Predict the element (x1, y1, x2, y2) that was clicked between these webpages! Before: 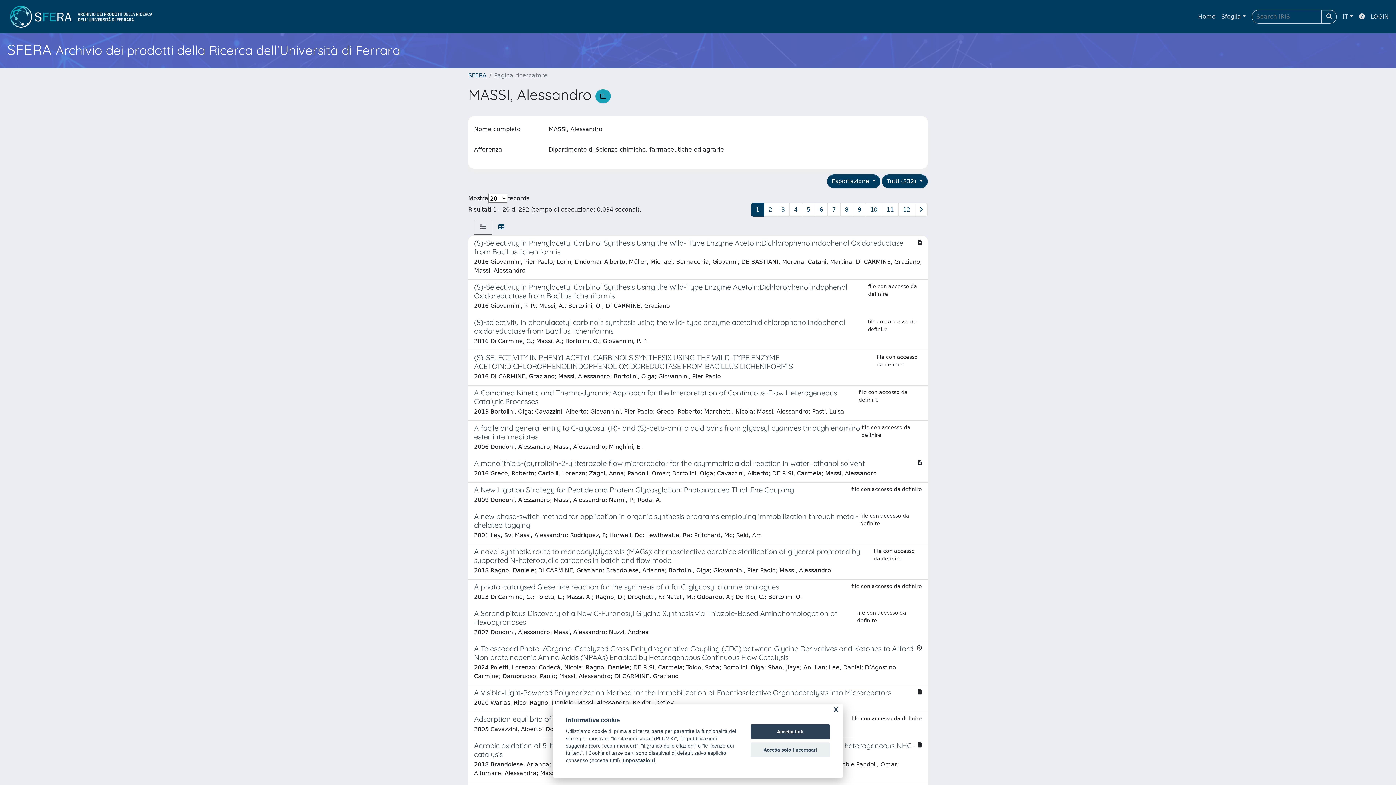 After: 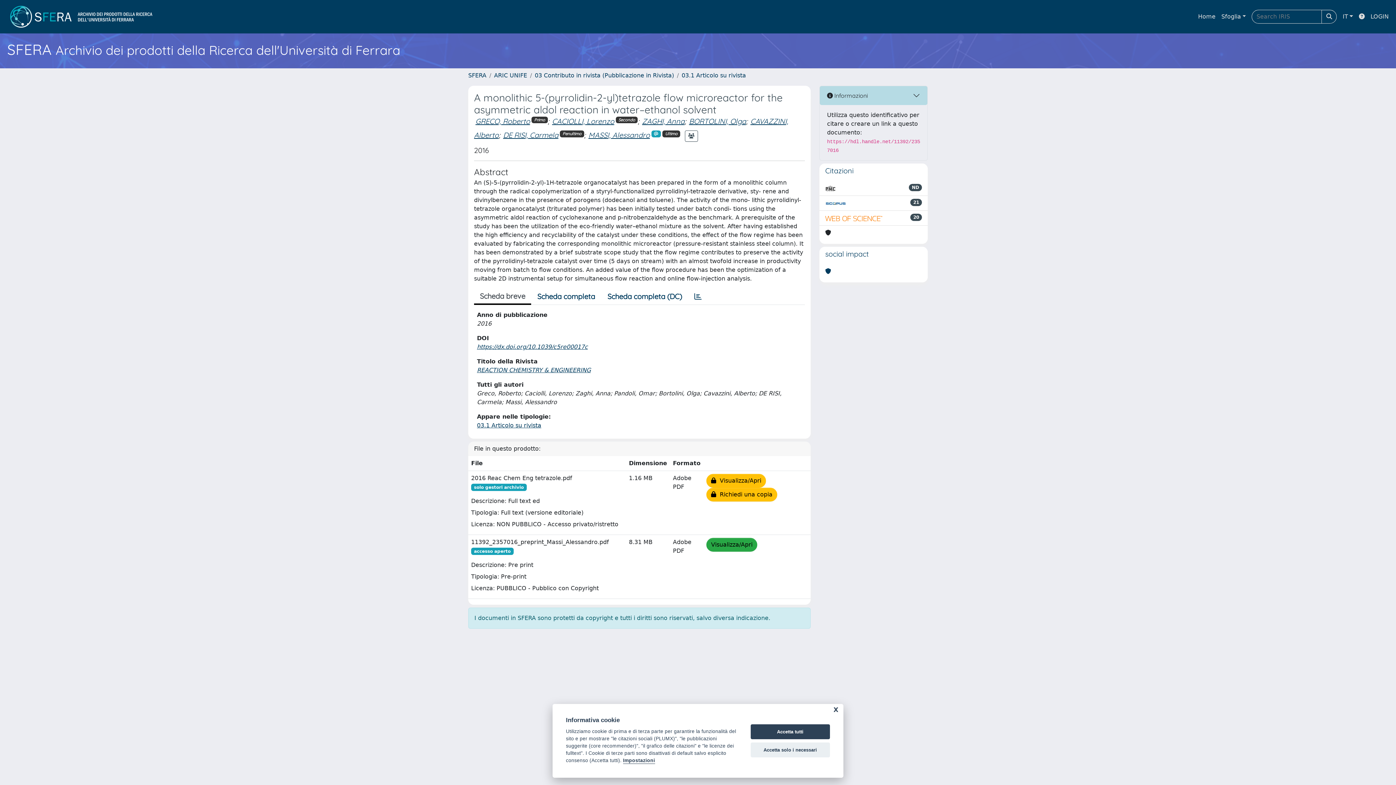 Action: bbox: (468, 456, 928, 482) label: A monolithic 5-(pyrrolidin-2-yl)tetrazole flow microreactor for the asymmetric aldol reaction in water–ethanol solvent

2016 Greco, Roberto; Caciolli, Lorenzo; Zaghi, Anna; Pandoli, Omar; Bortolini, Olga; Cavazzini, Alberto; DE RISI, Carmela; Massi, Alessandro